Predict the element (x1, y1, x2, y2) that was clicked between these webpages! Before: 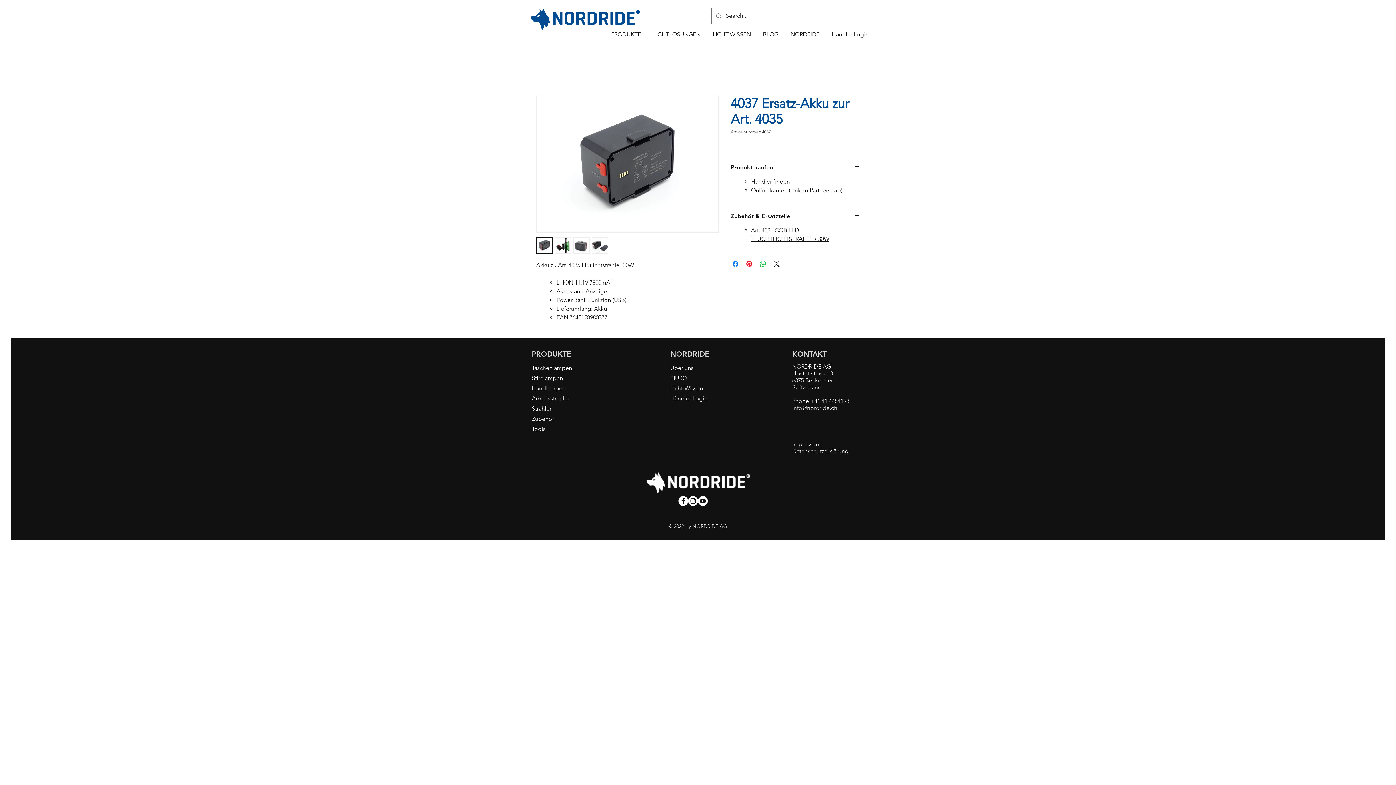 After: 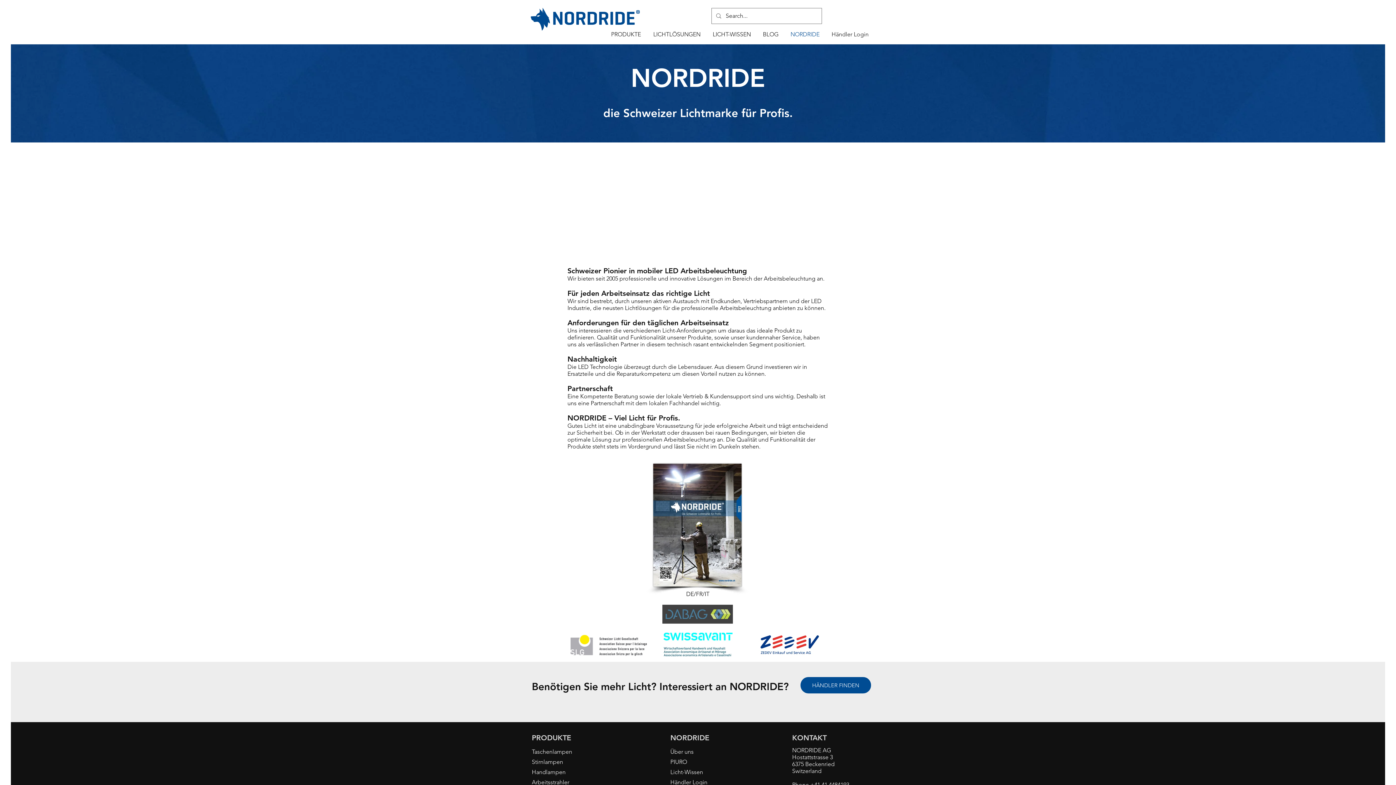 Action: bbox: (670, 364, 693, 371) label: Über uns